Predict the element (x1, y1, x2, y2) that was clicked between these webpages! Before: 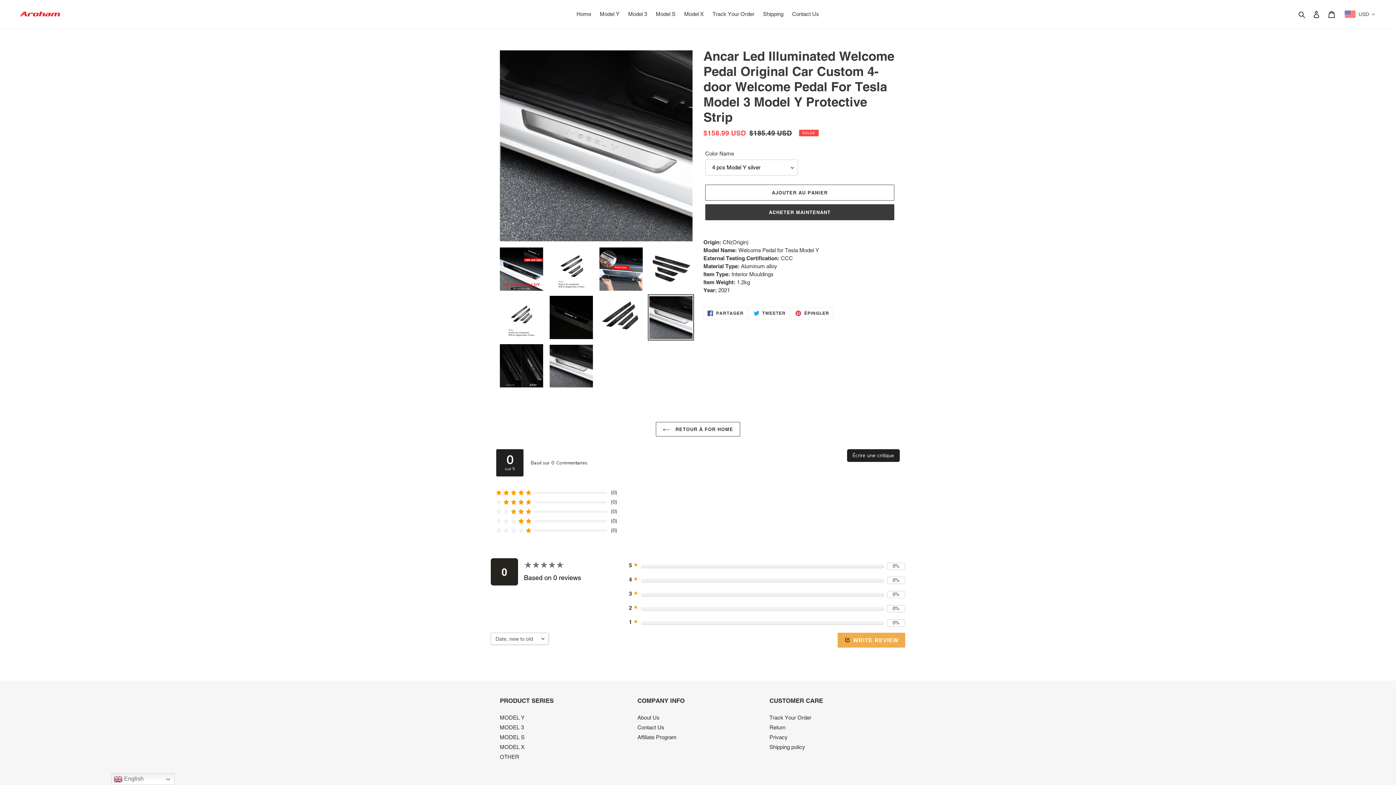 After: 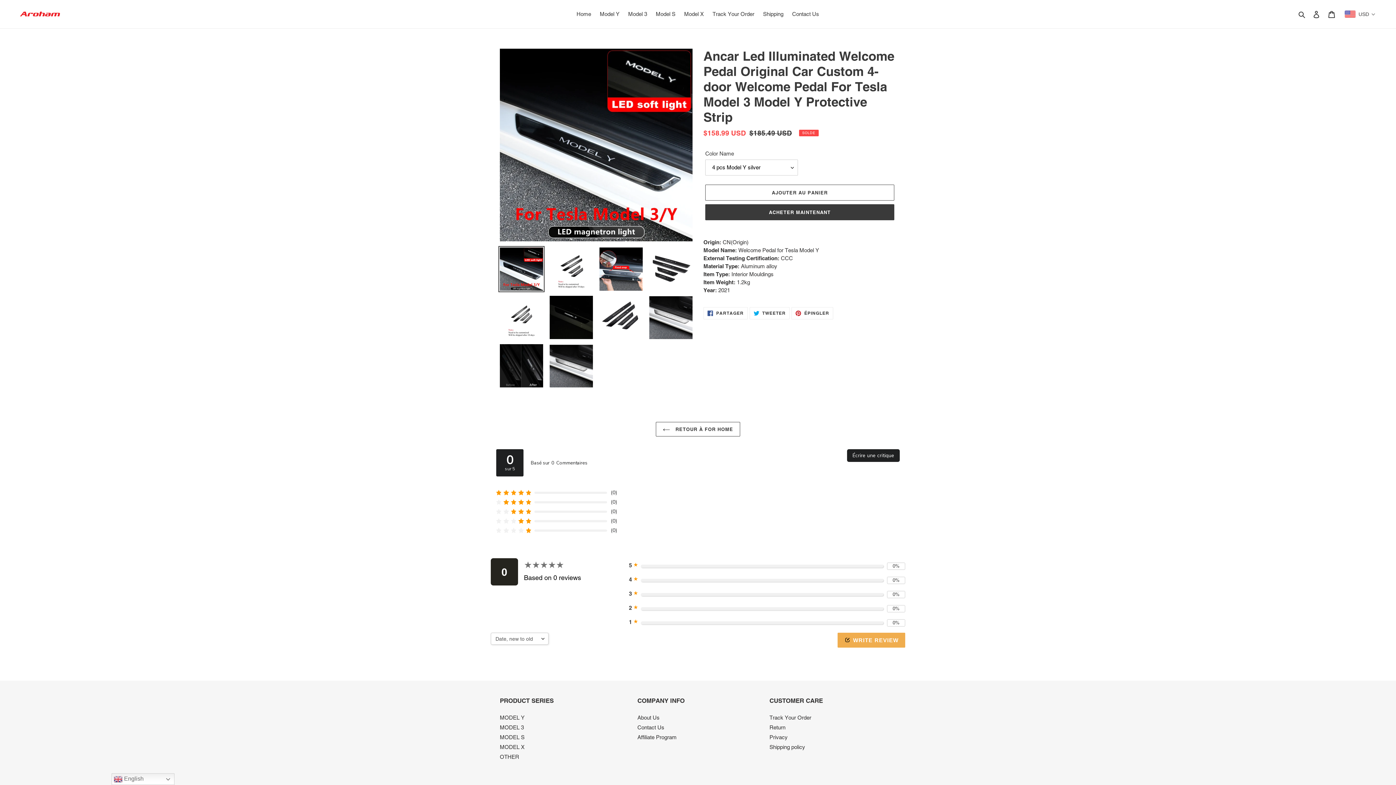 Action: bbox: (498, 246, 544, 292)